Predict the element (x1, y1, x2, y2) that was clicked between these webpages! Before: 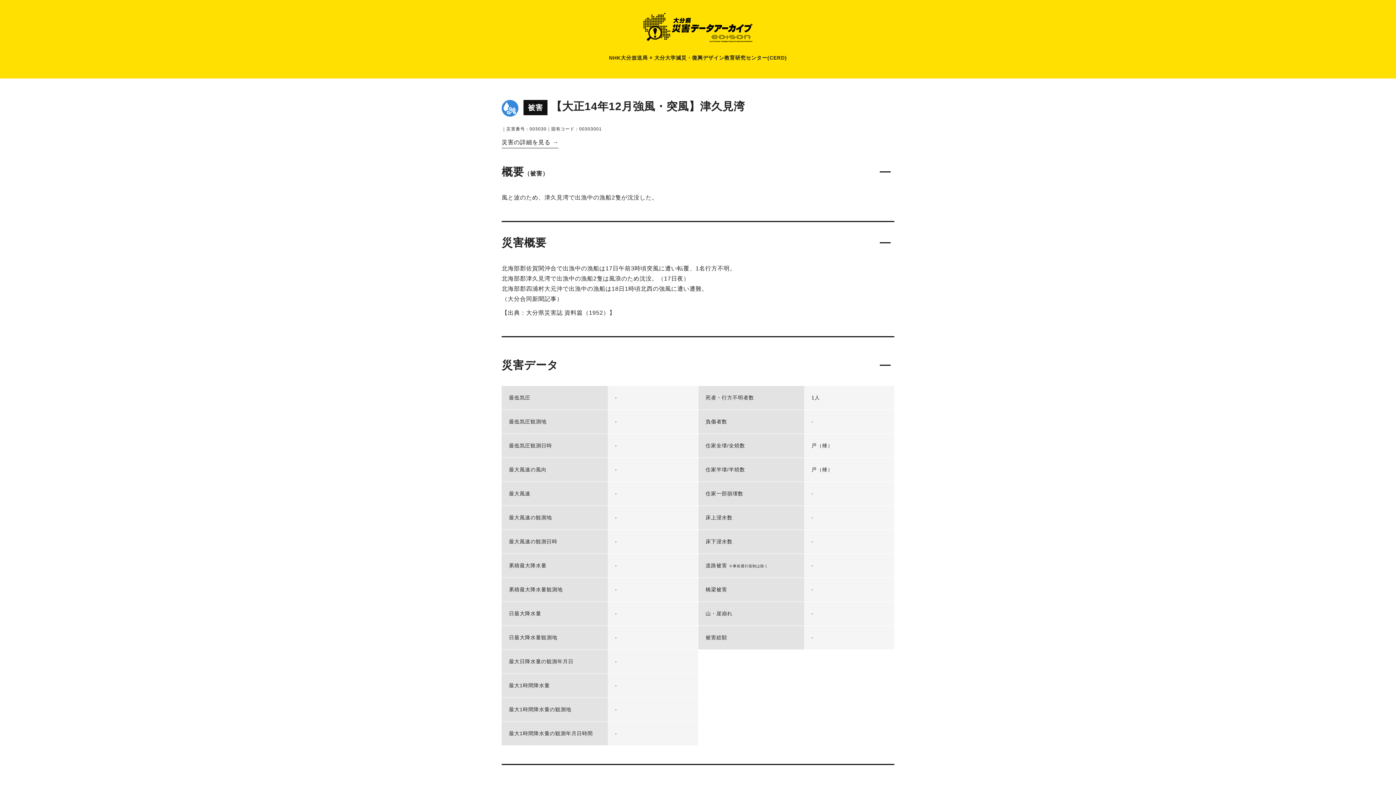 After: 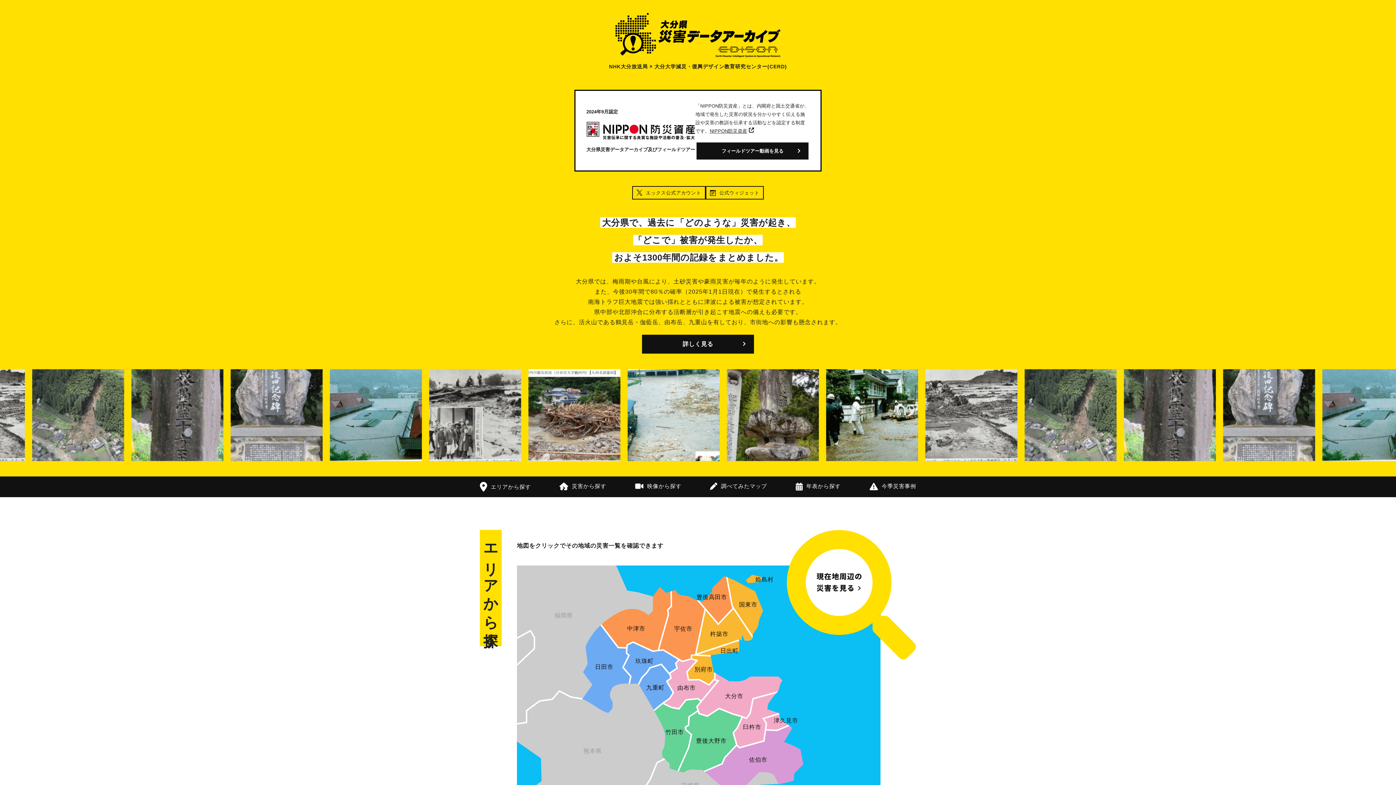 Action: bbox: (643, 12, 752, 42)